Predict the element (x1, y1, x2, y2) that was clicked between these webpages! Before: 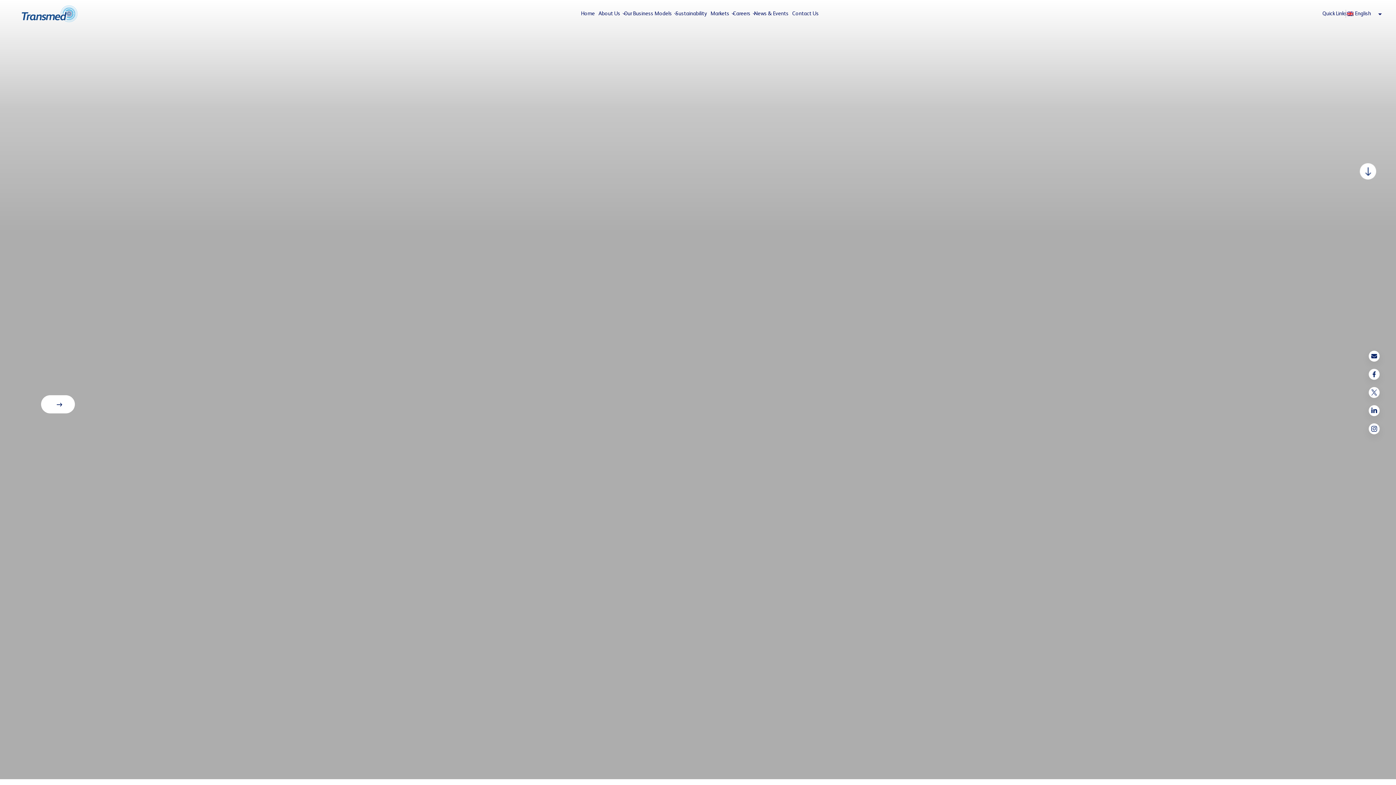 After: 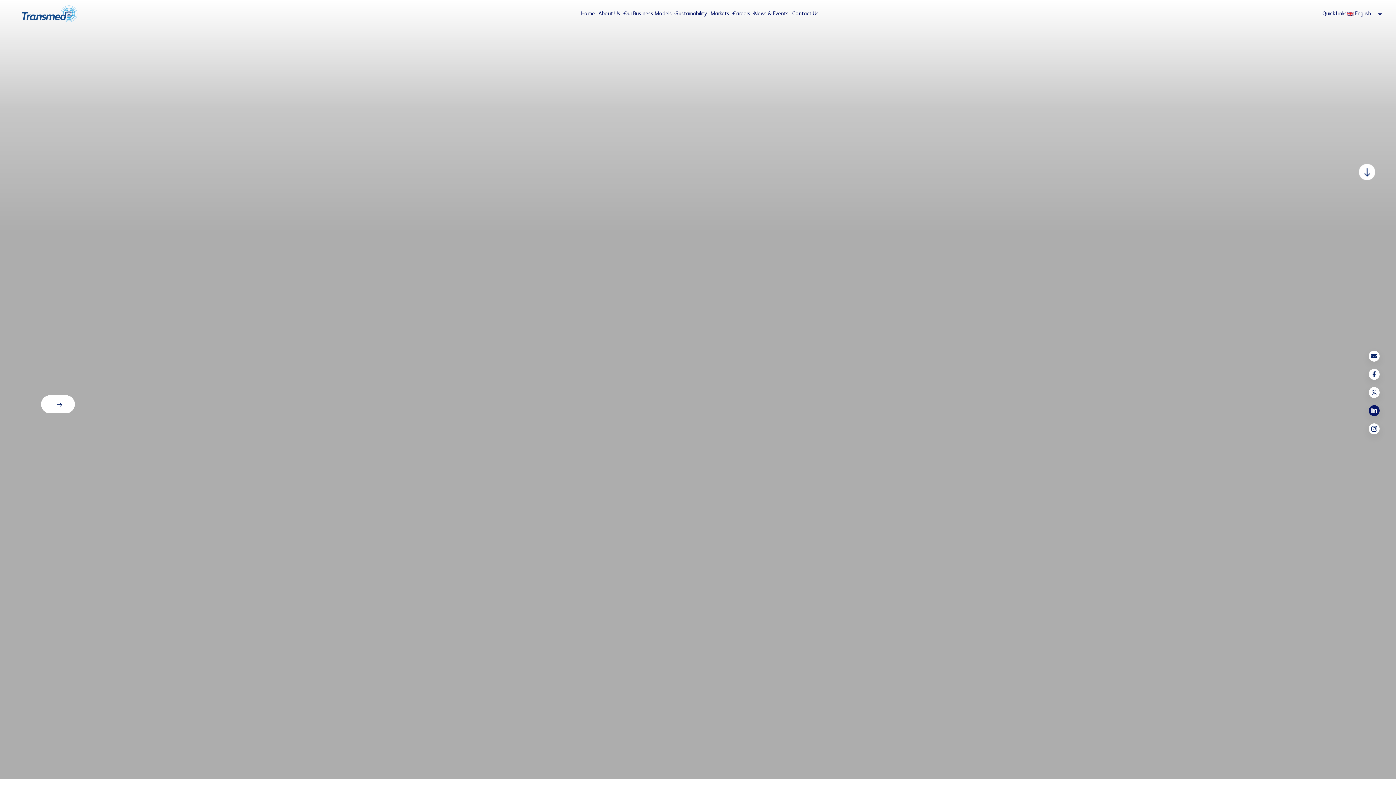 Action: bbox: (1371, 405, 1377, 416)